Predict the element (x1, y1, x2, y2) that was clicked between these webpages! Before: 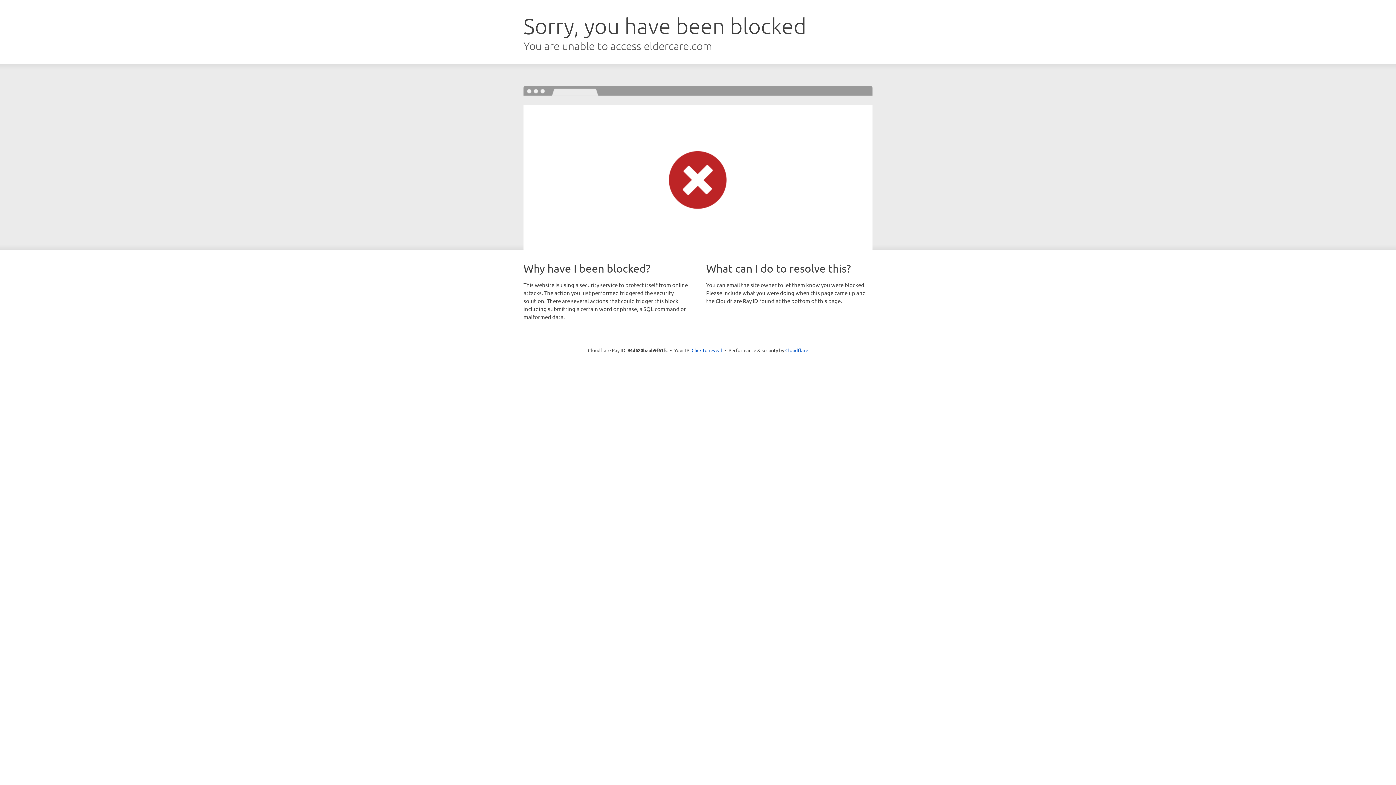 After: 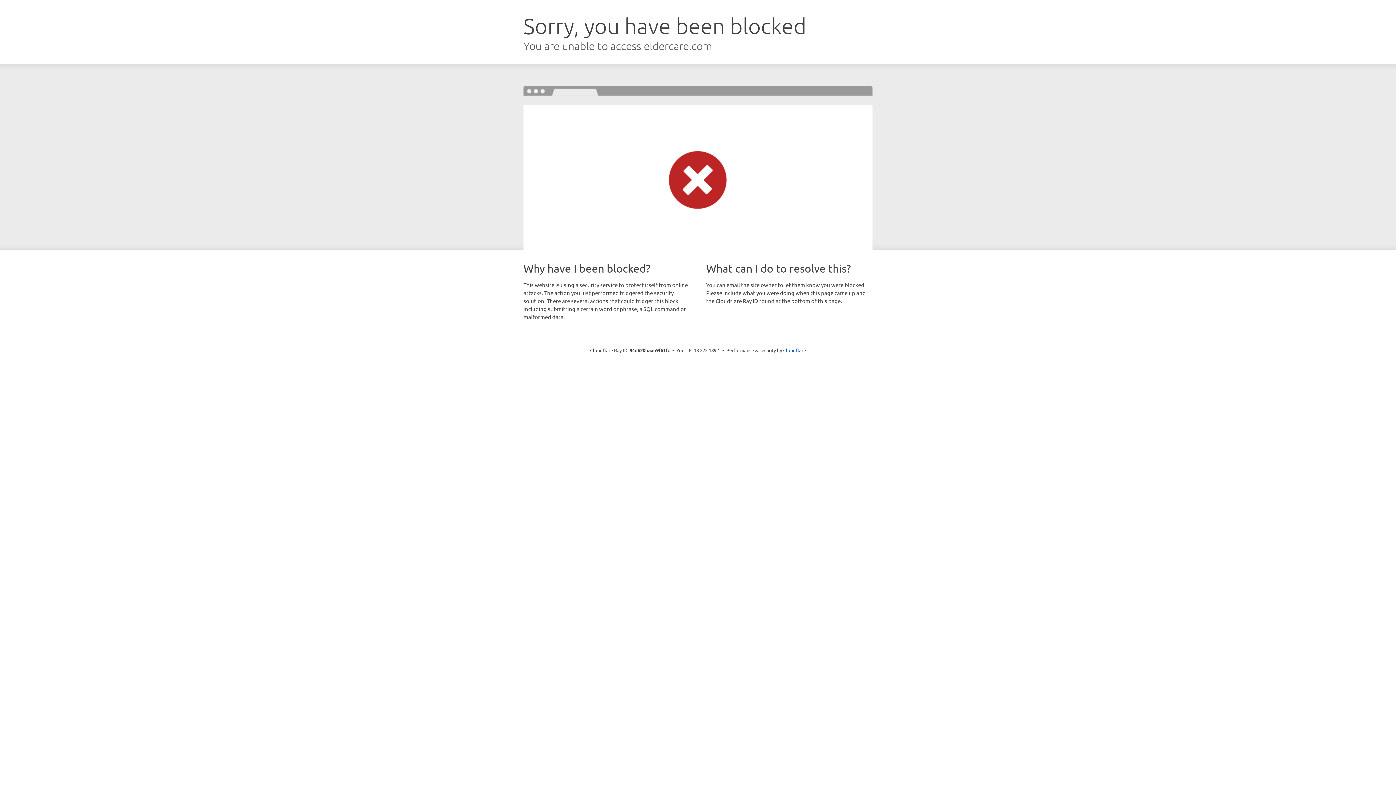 Action: bbox: (691, 346, 722, 353) label: Click to reveal